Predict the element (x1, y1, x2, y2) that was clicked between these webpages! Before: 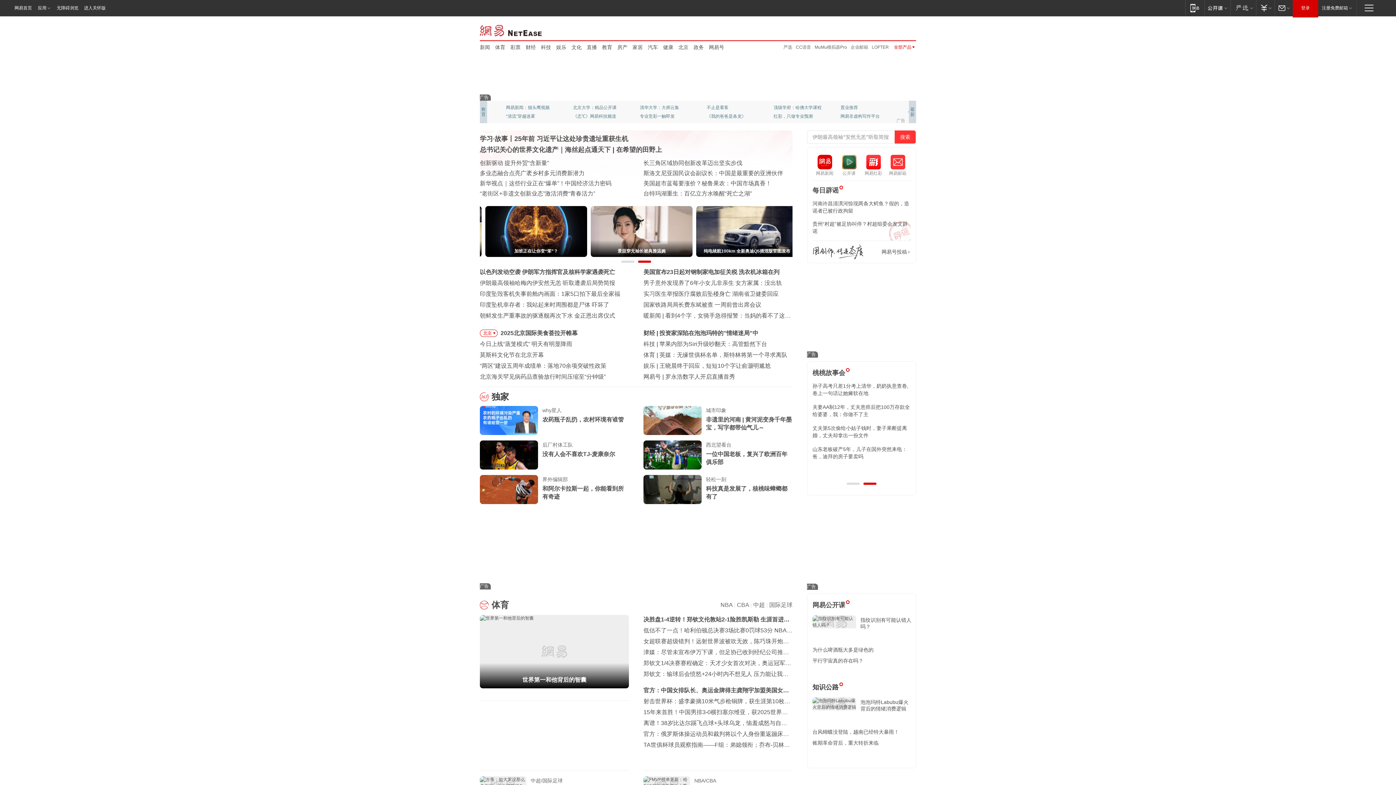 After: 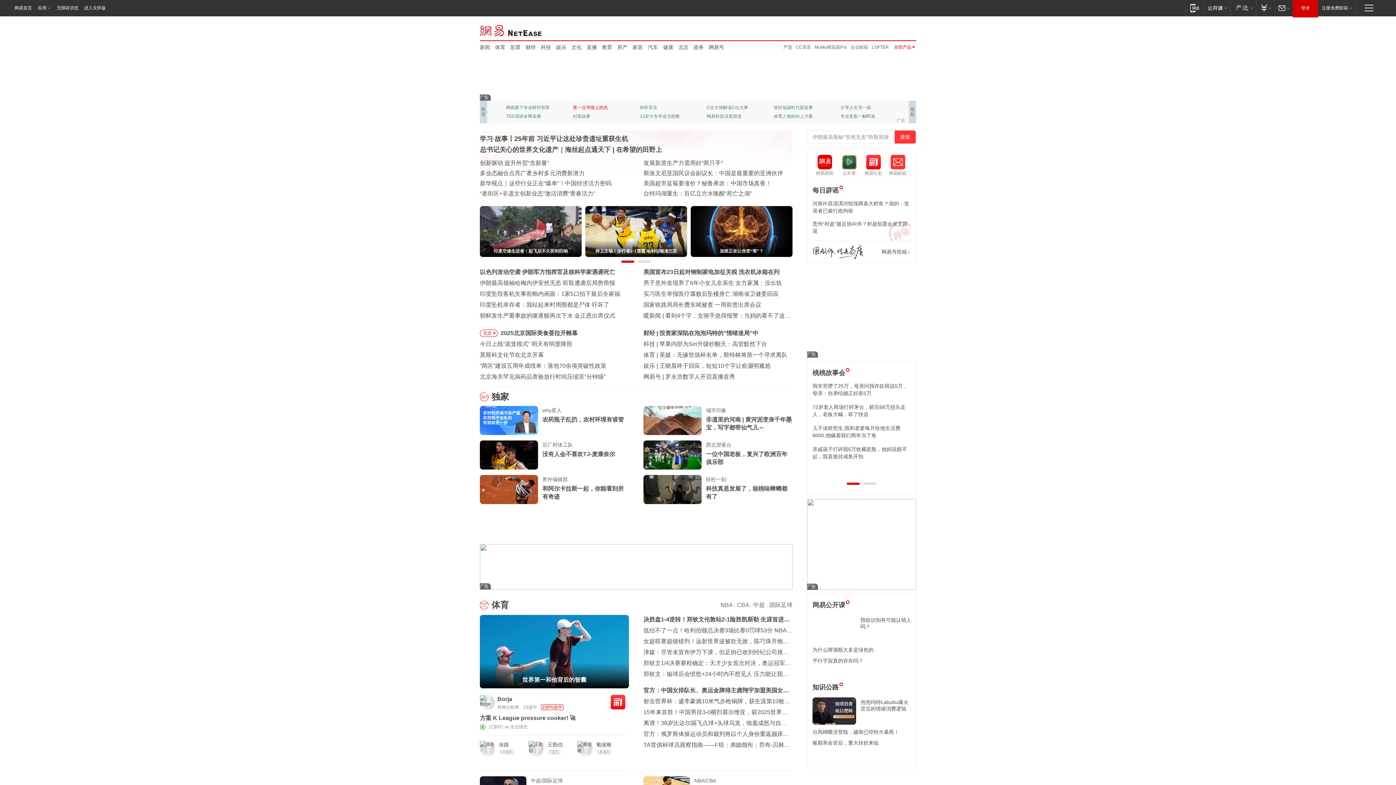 Action: label: 凿一点书墙上的光 bbox: (573, 103, 621, 112)